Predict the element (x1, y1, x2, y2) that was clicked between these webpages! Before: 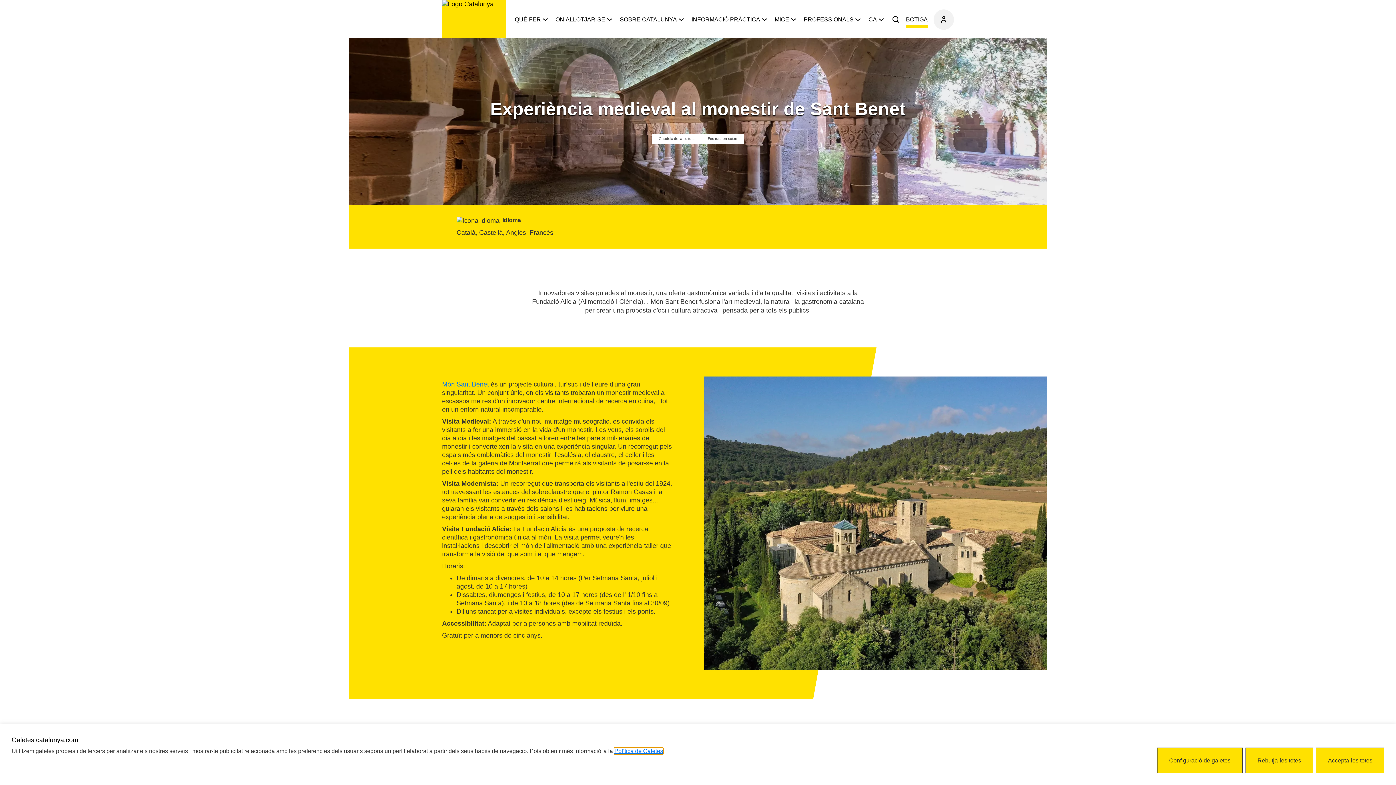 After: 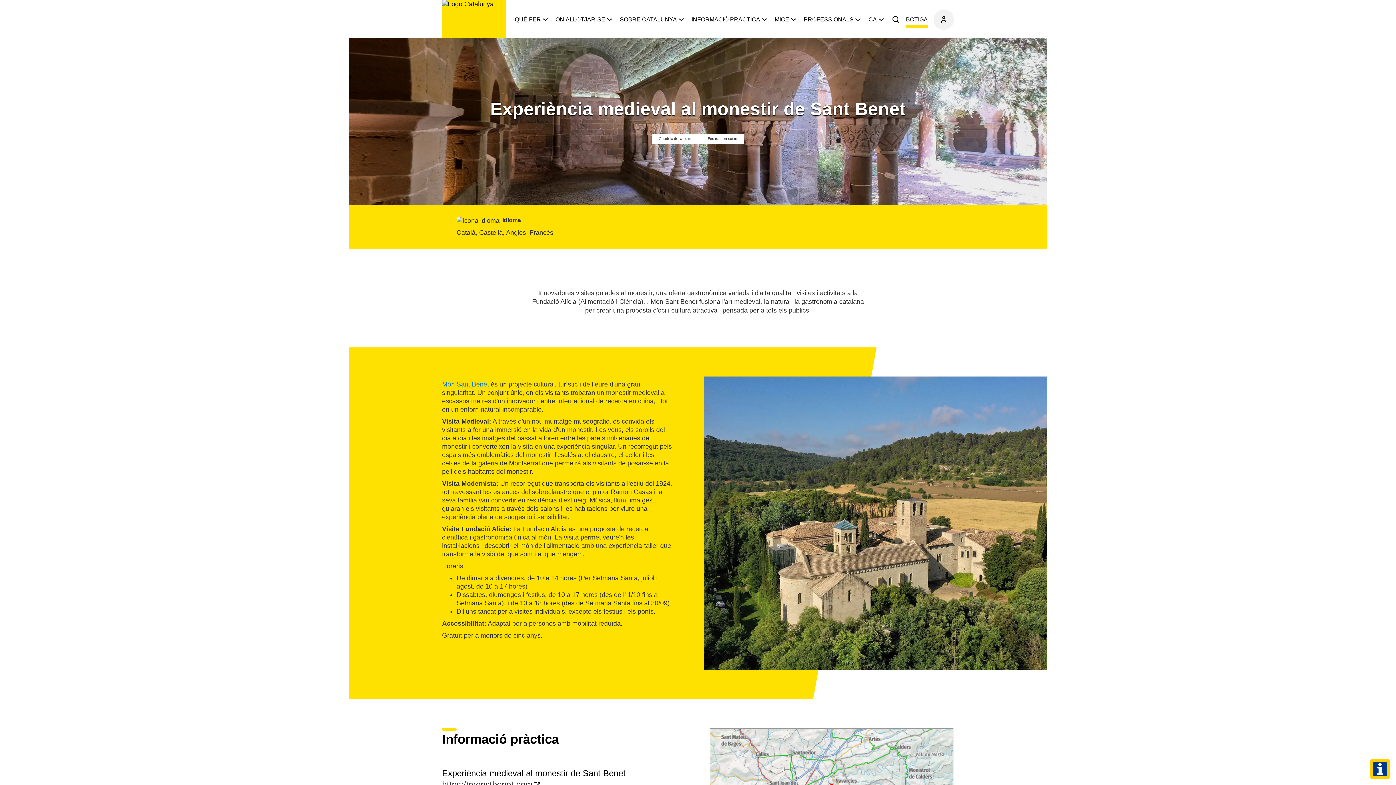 Action: bbox: (1316, 748, 1384, 773) label: Accepta totes les cookies